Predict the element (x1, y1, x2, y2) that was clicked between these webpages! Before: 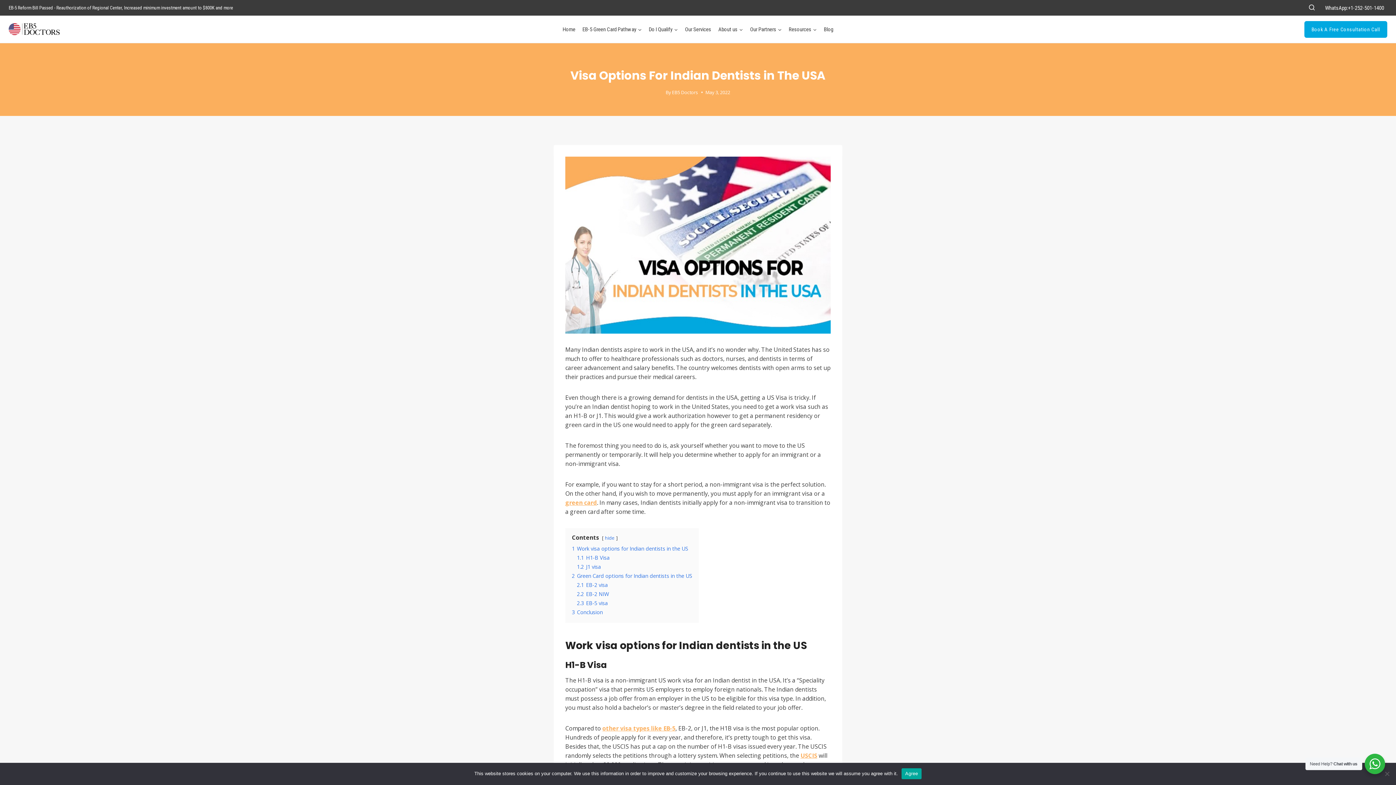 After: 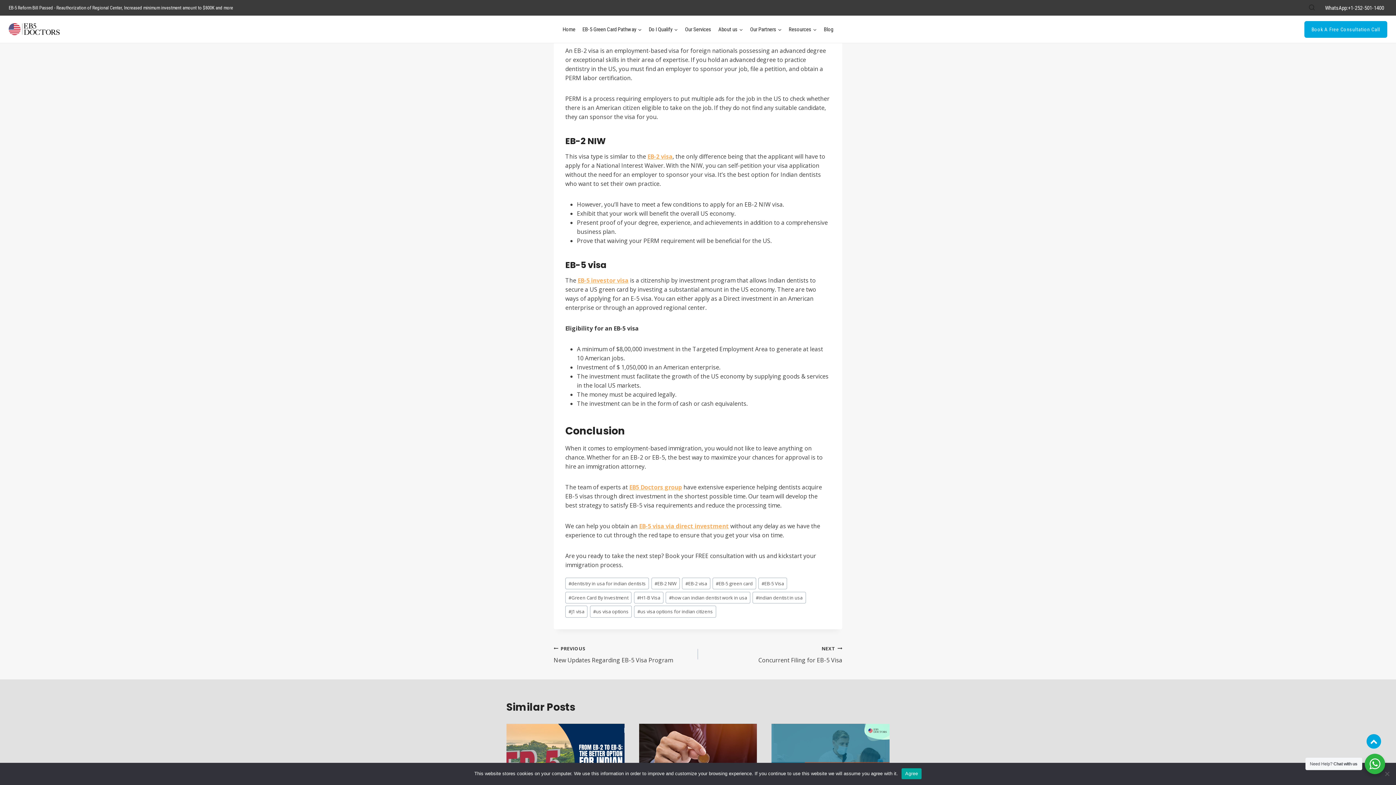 Action: label: 2 Green Card options for Indian dentists in the US bbox: (572, 572, 692, 579)